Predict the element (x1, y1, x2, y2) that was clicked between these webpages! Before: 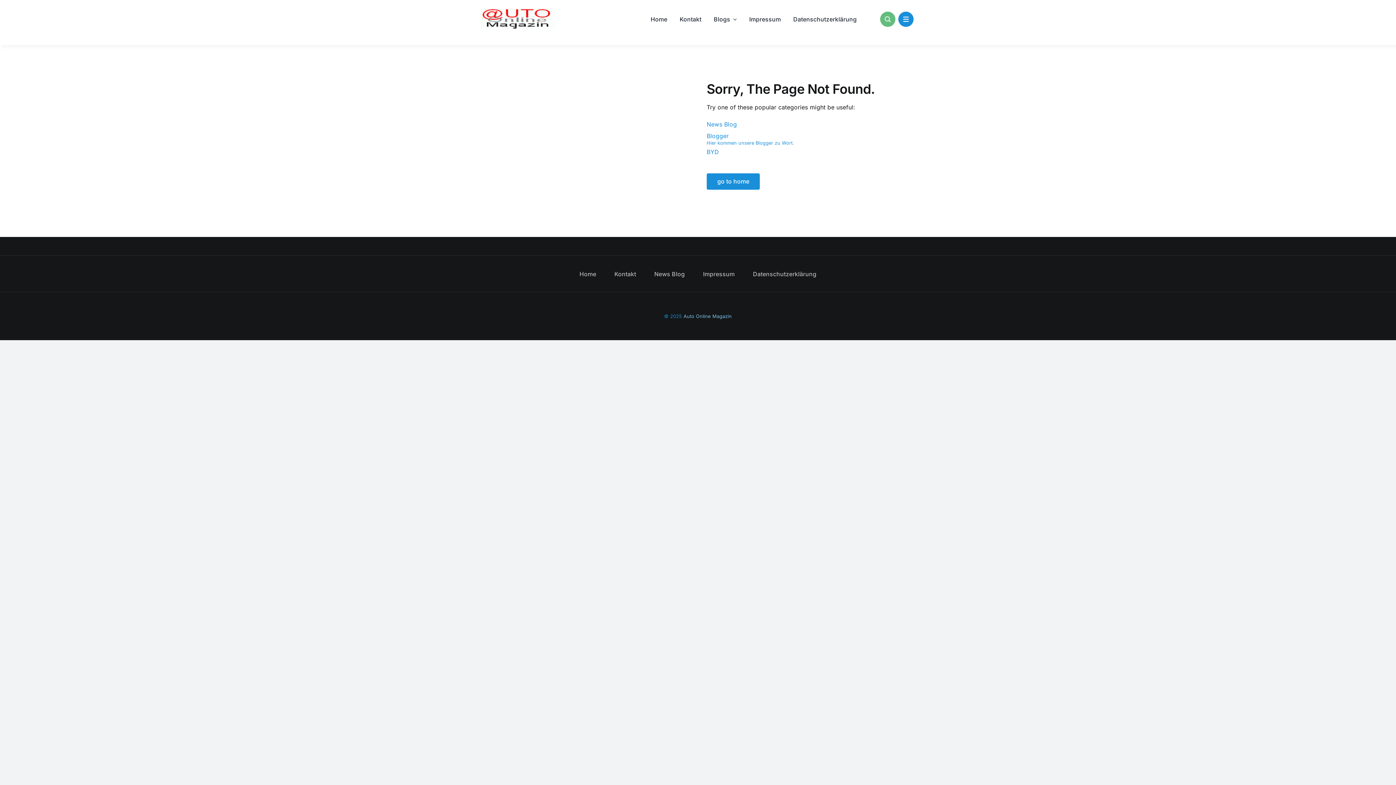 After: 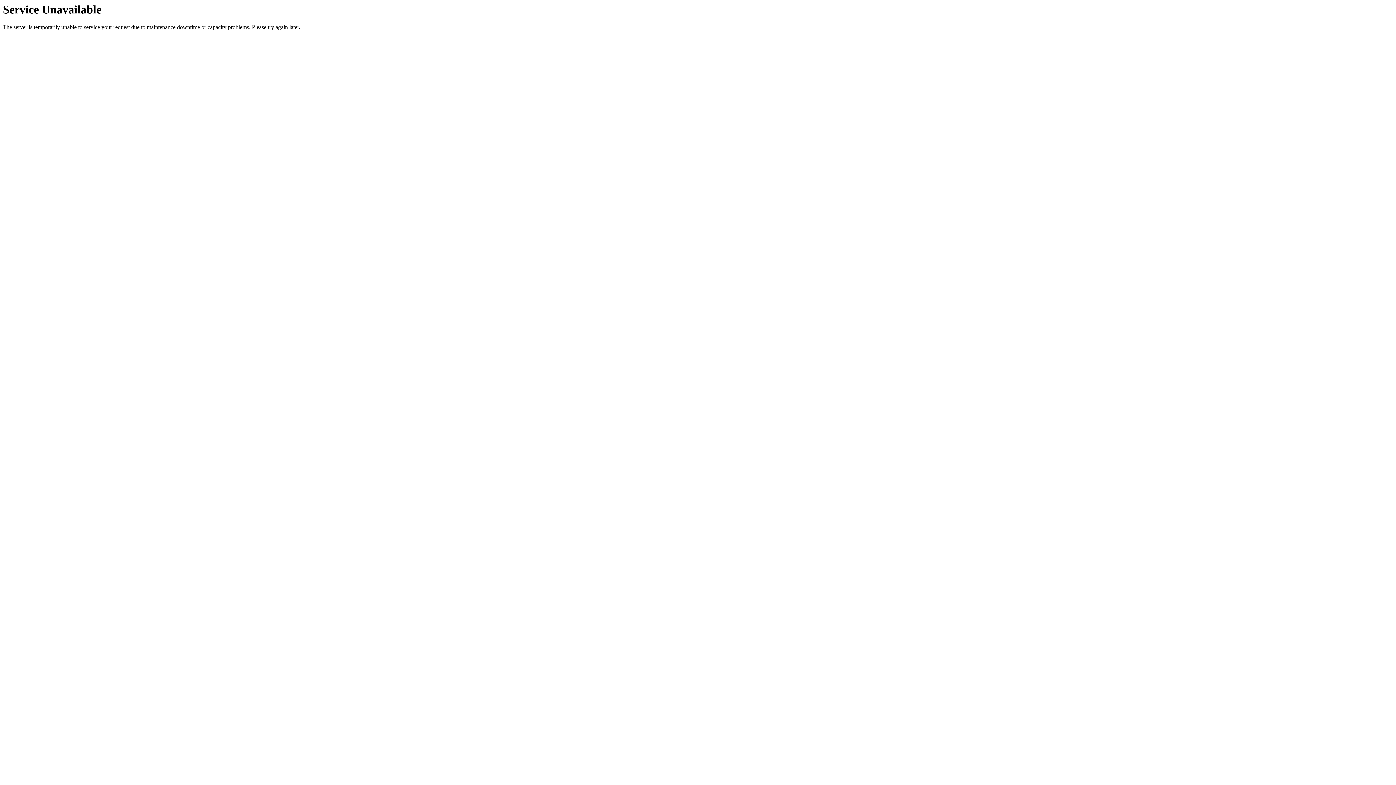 Action: bbox: (683, 313, 732, 319) label: Auto Online Magazin